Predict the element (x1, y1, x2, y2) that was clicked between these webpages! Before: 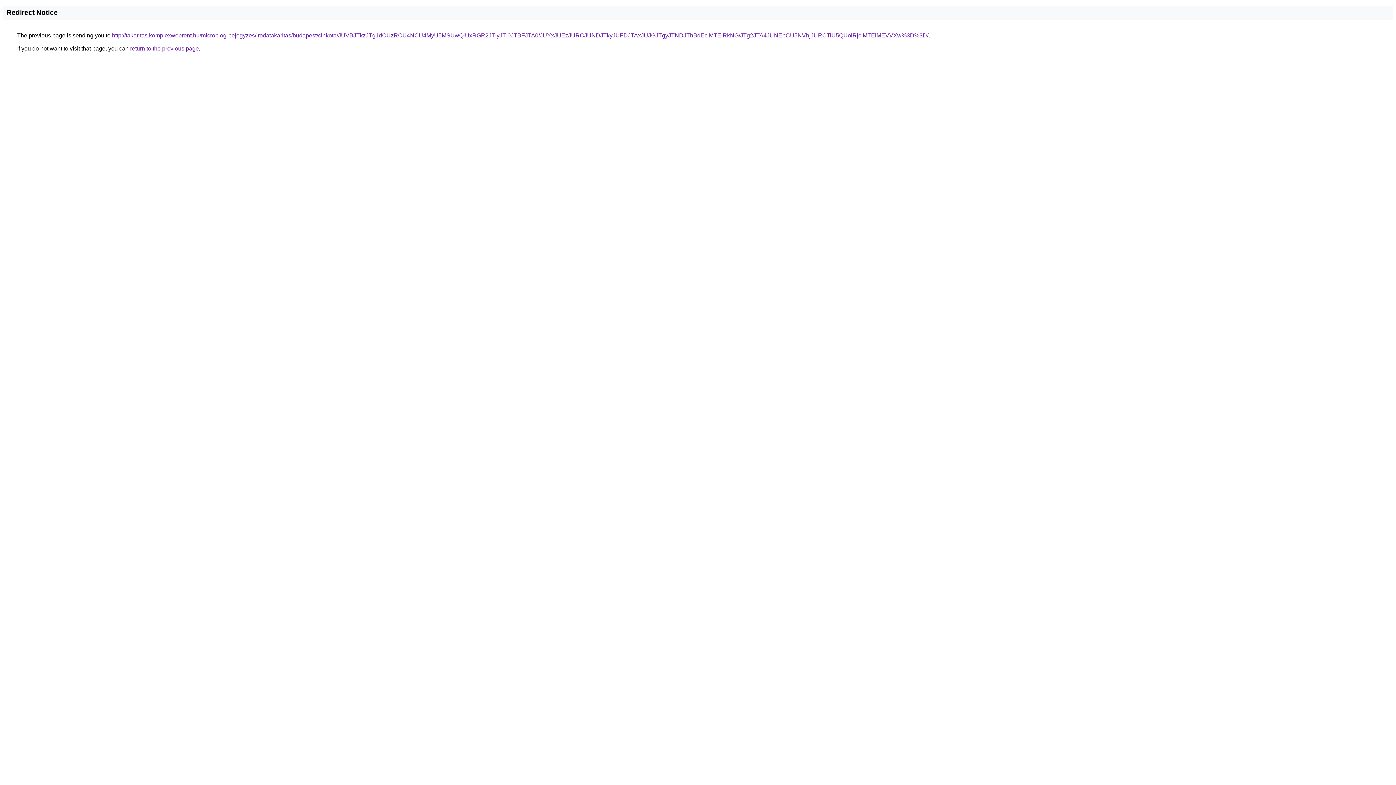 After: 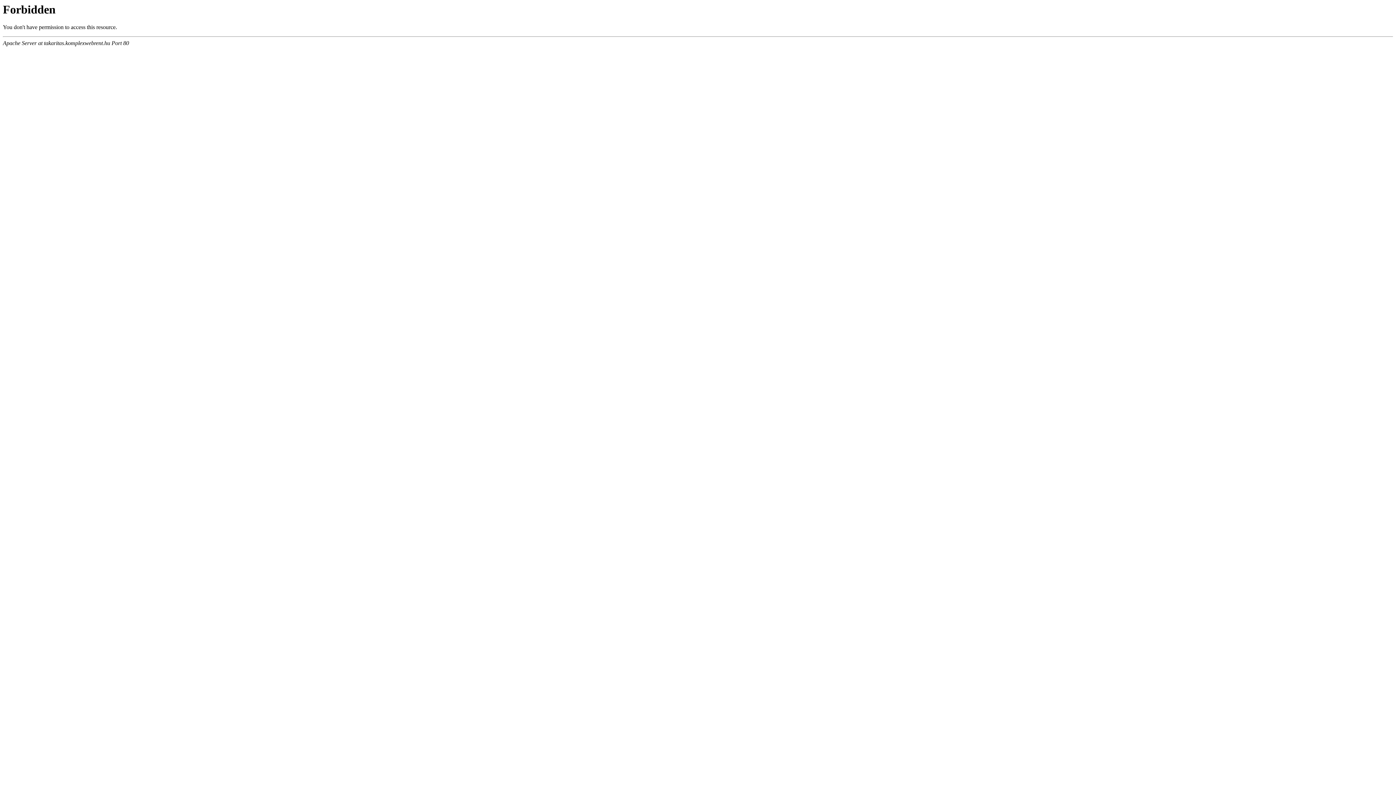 Action: label: http://takaritas.komplexwebrent.hu/microblog-bejegyzes/irodatakaritas/budapest/cinkota/JUVBJTkzJTg1dCUzRCU4NCU4MyU5MSUwQiUxRGR2JTIyJTI0JTBFJTA0/JUYxJUEzJURCJUNDJTkyJUFDJTAxJUJGJTgyJTNDJThBdEclMTElRkNG/JTg2JTA4JUNEbCU5NVhjJURCTiU5QUolRjclMTElMEVVXw%3D%3D/ bbox: (112, 32, 928, 38)